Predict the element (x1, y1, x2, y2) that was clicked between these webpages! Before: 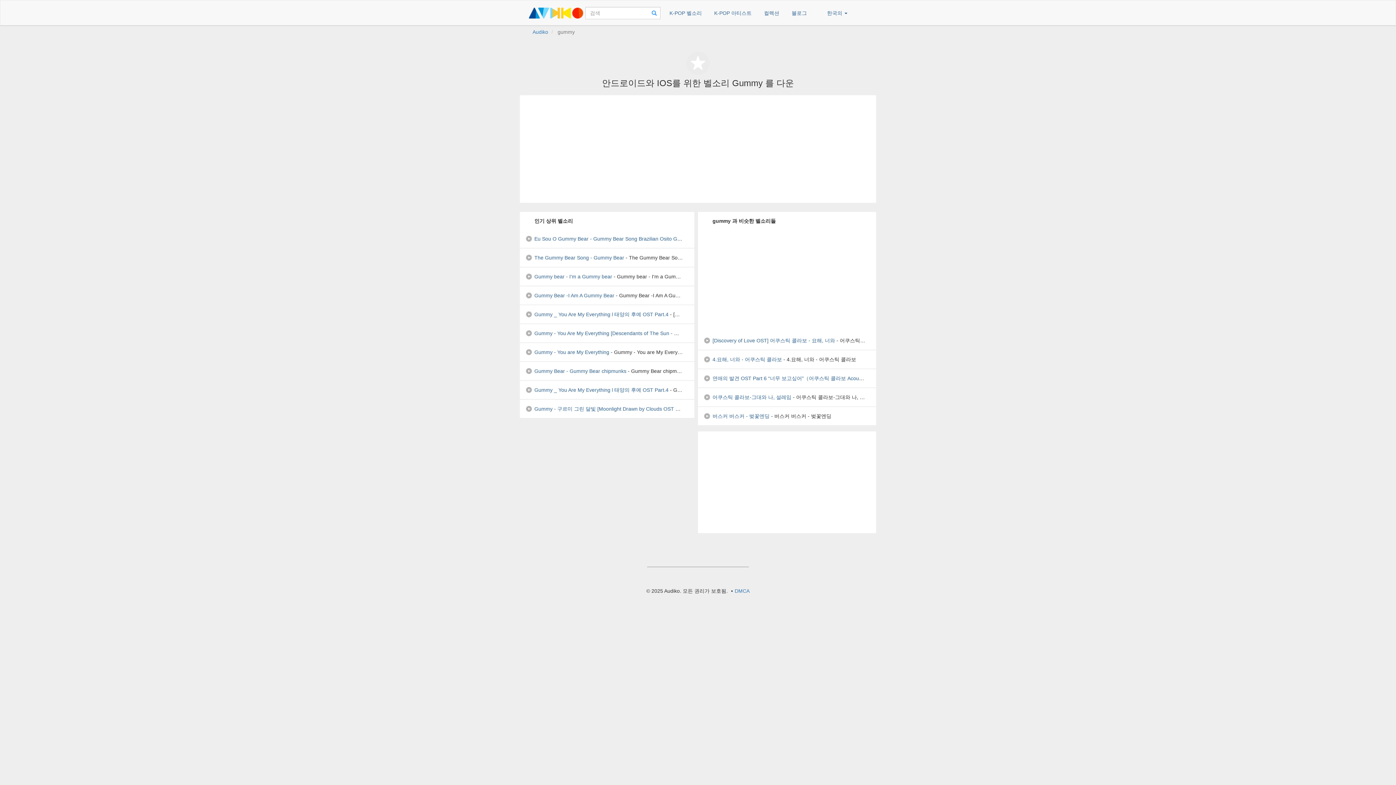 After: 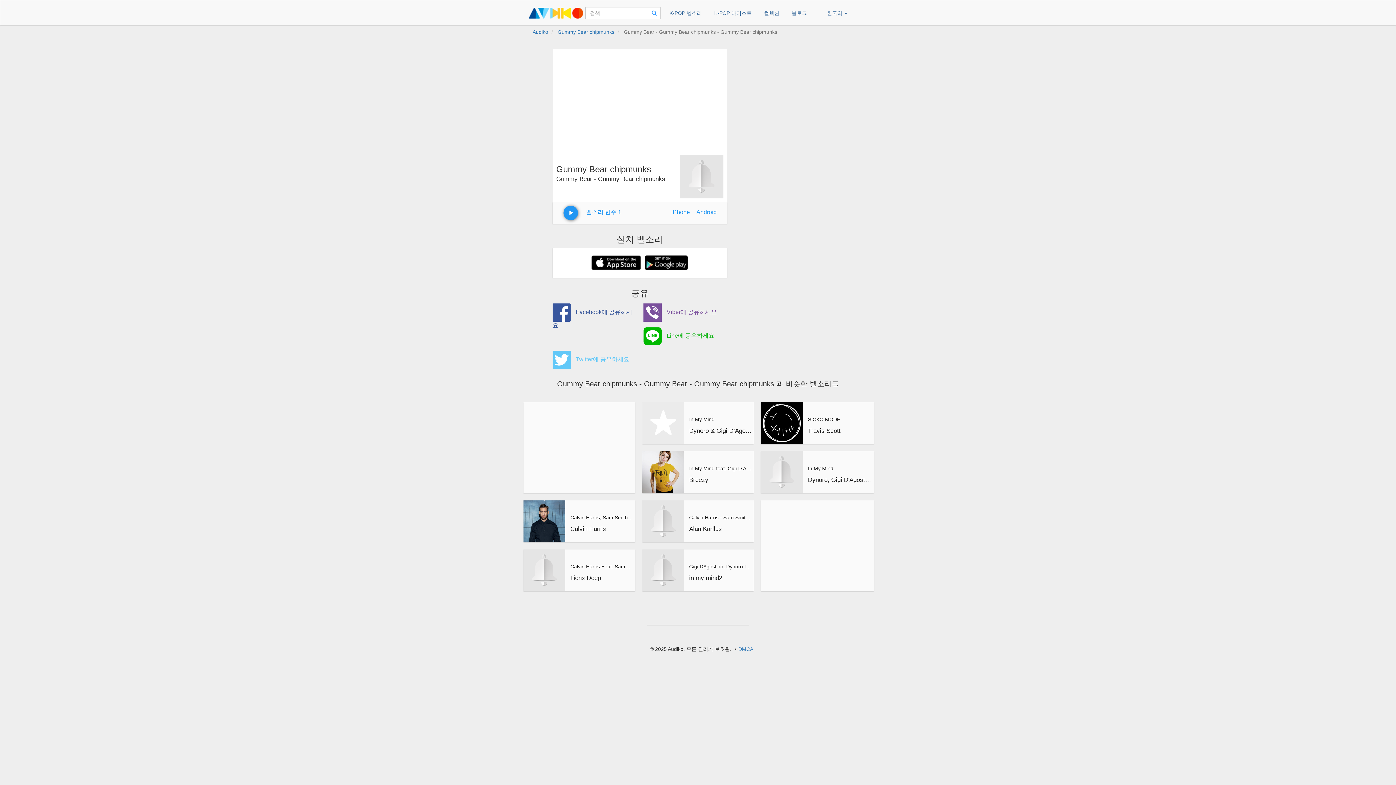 Action: label: Gummy Bear - Gummy Bear chipmunks bbox: (525, 362, 626, 379)